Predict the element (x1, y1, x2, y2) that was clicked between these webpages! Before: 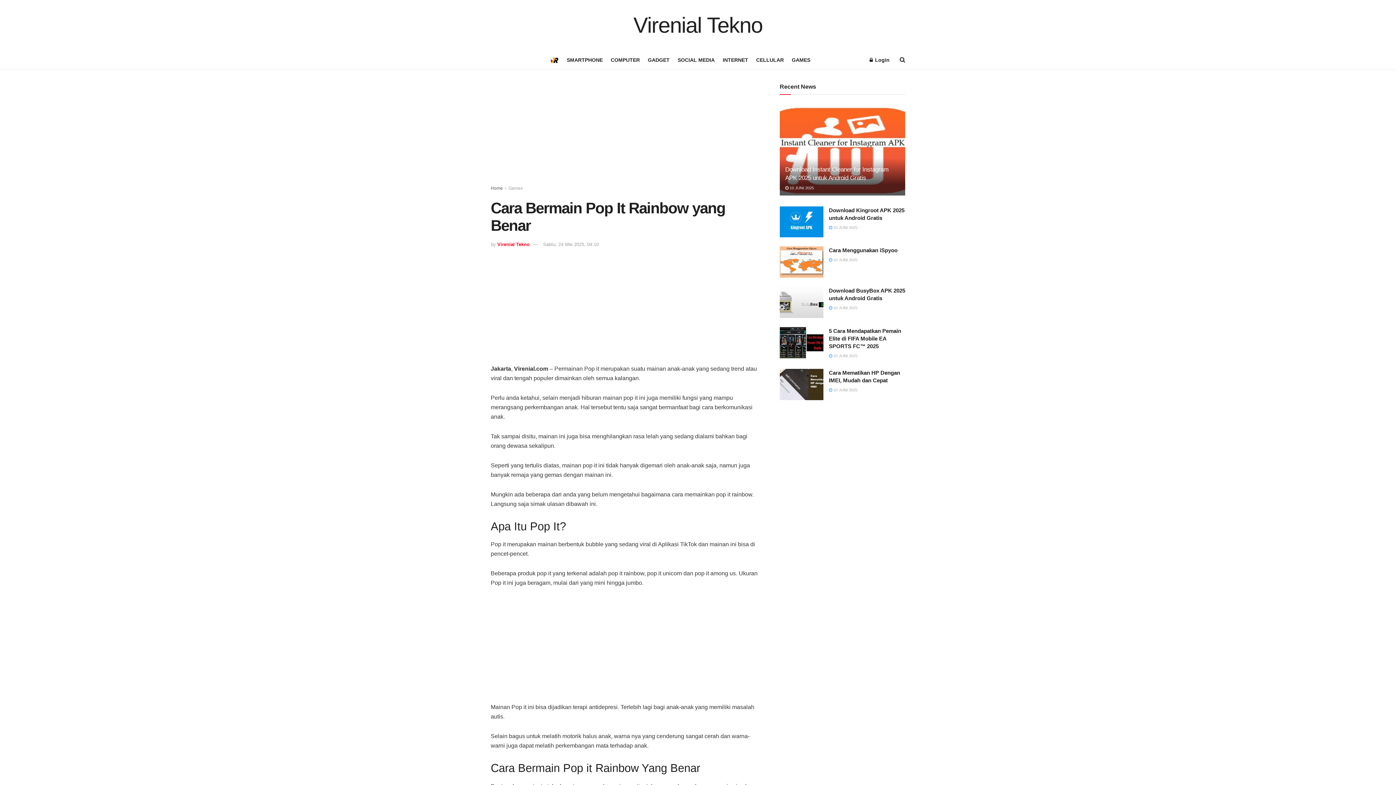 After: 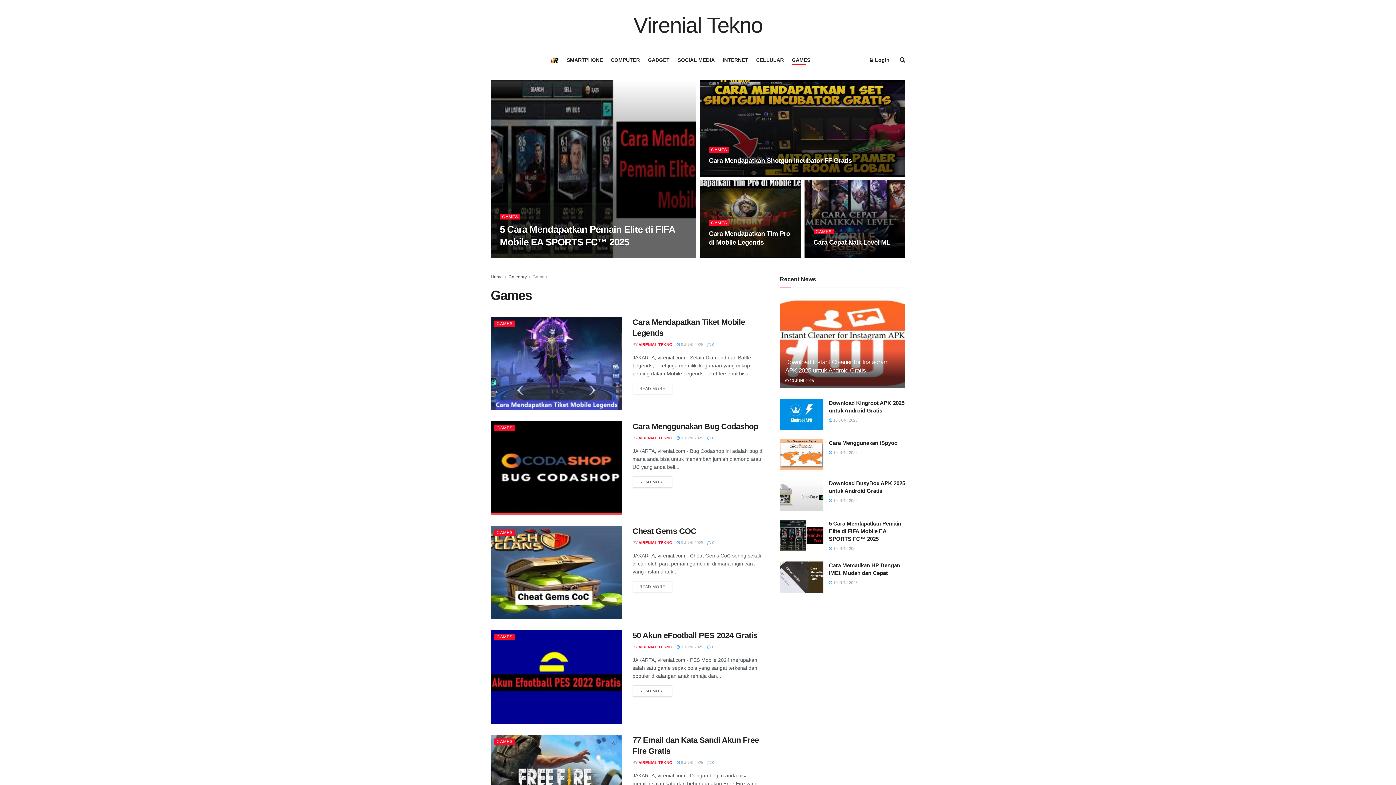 Action: bbox: (508, 185, 522, 190) label: Games